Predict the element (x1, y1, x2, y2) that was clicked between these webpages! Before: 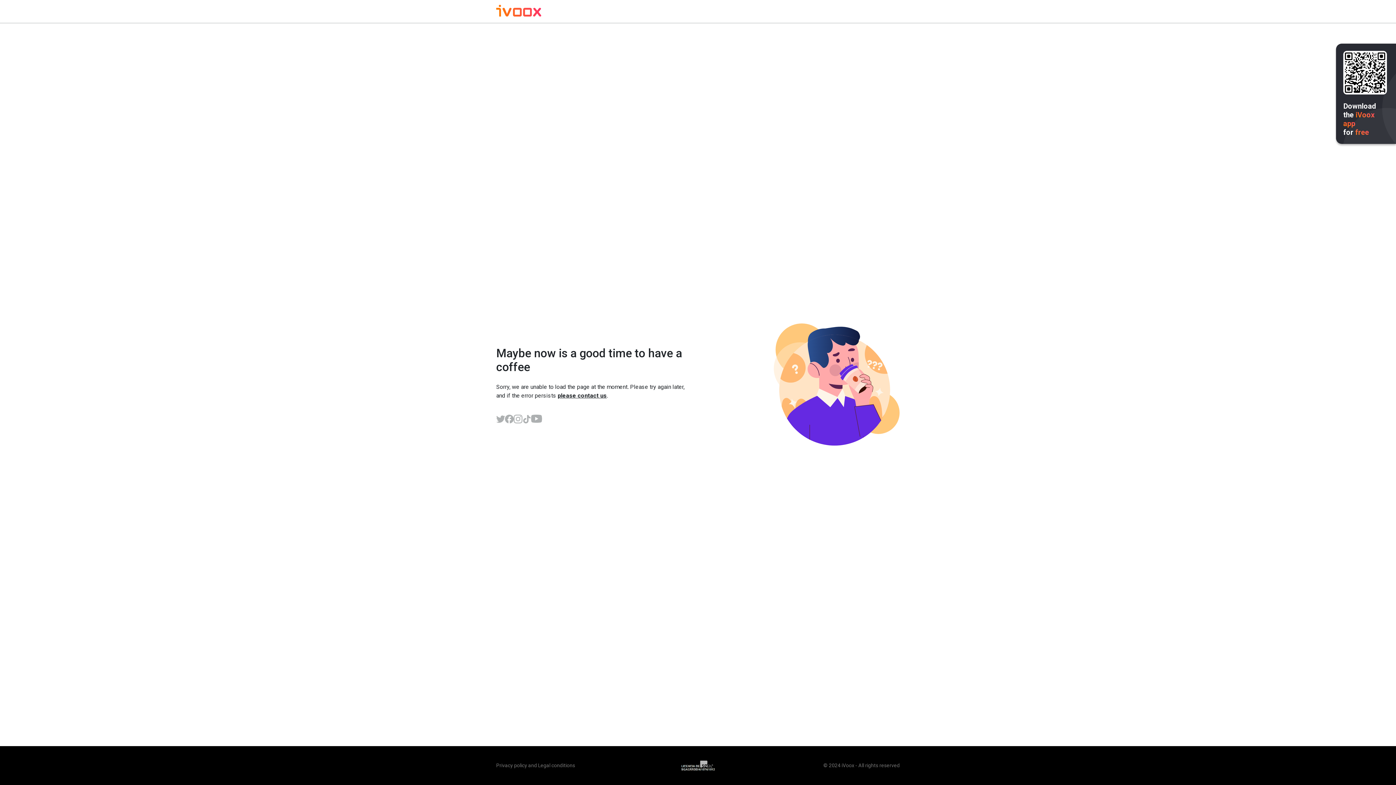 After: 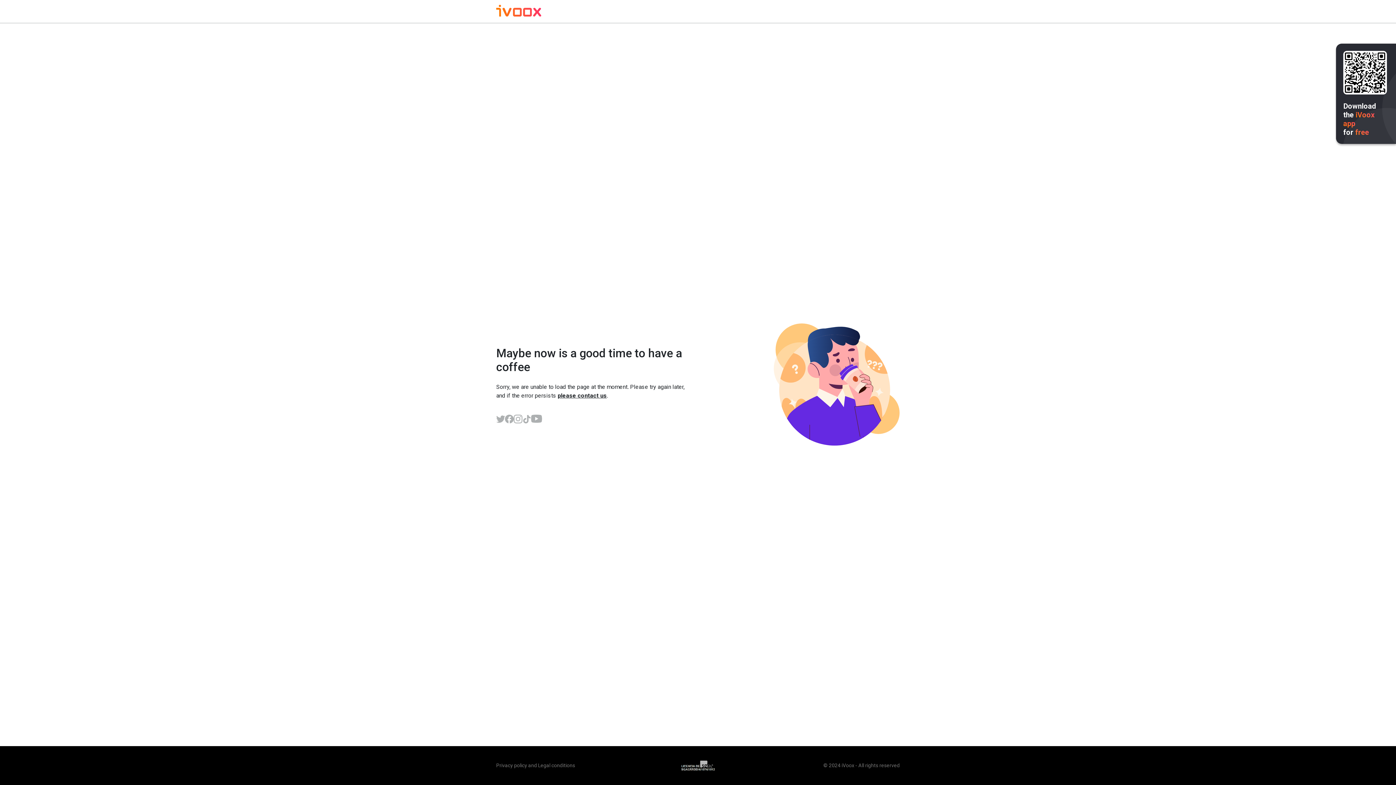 Action: bbox: (531, 414, 542, 423)